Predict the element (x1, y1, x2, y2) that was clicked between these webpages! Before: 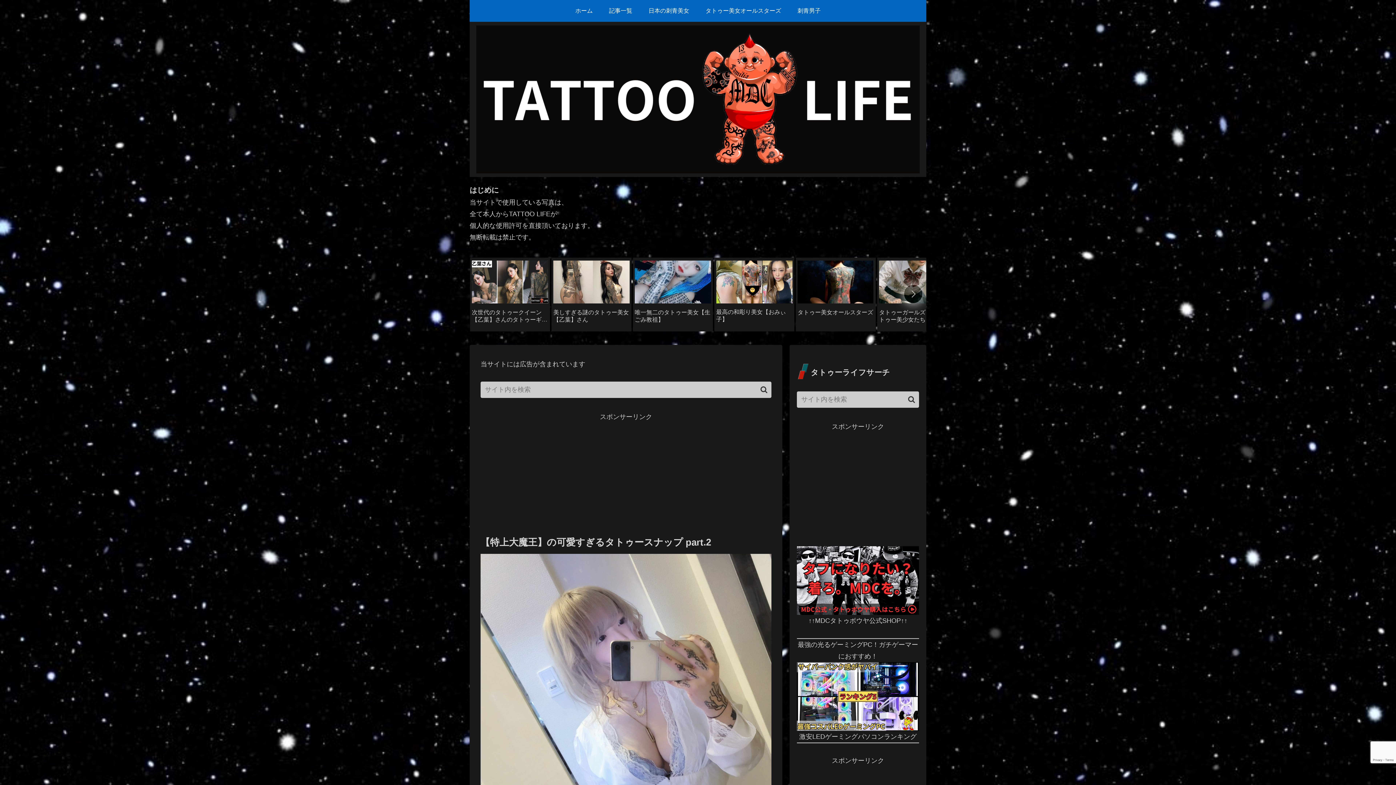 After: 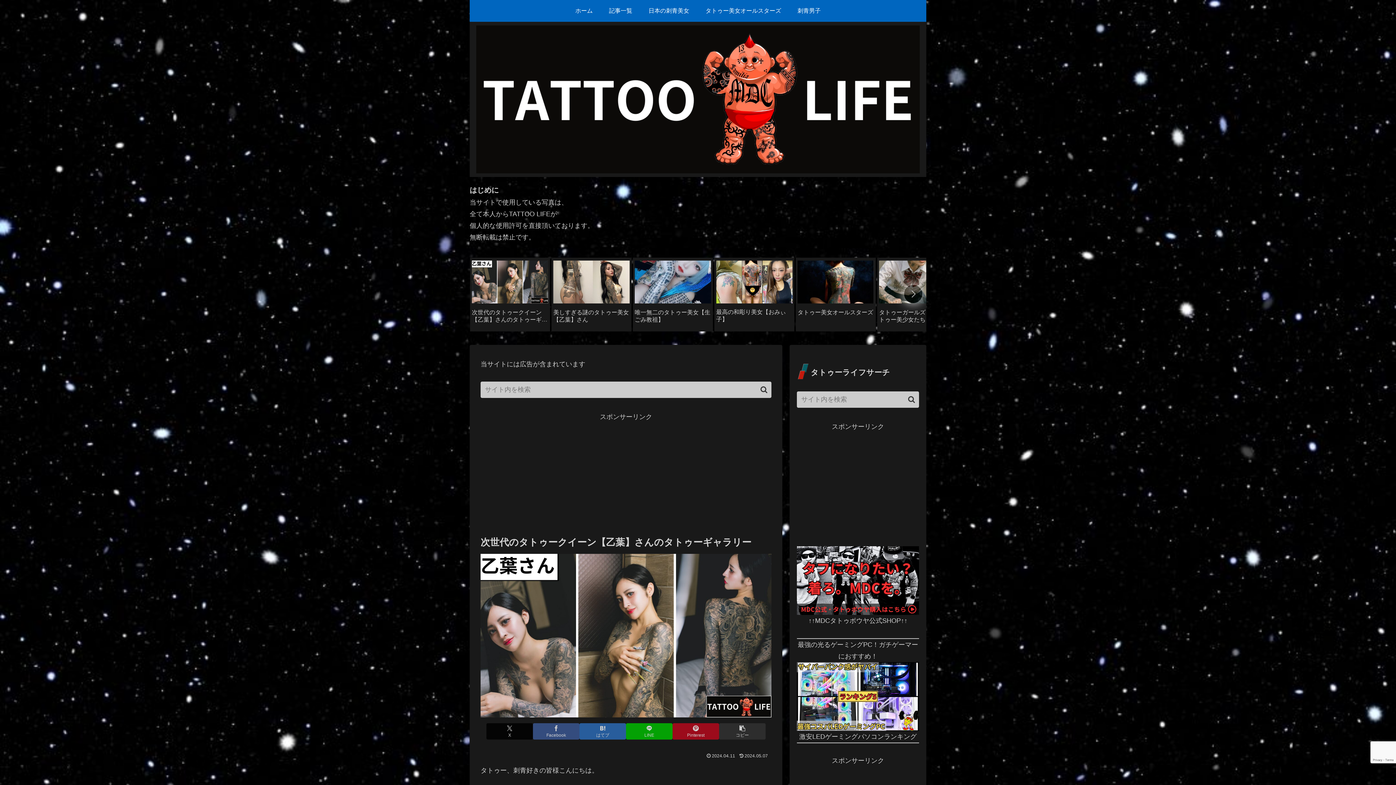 Action: bbox: (470, 257, 550, 331) label: 1 / 20